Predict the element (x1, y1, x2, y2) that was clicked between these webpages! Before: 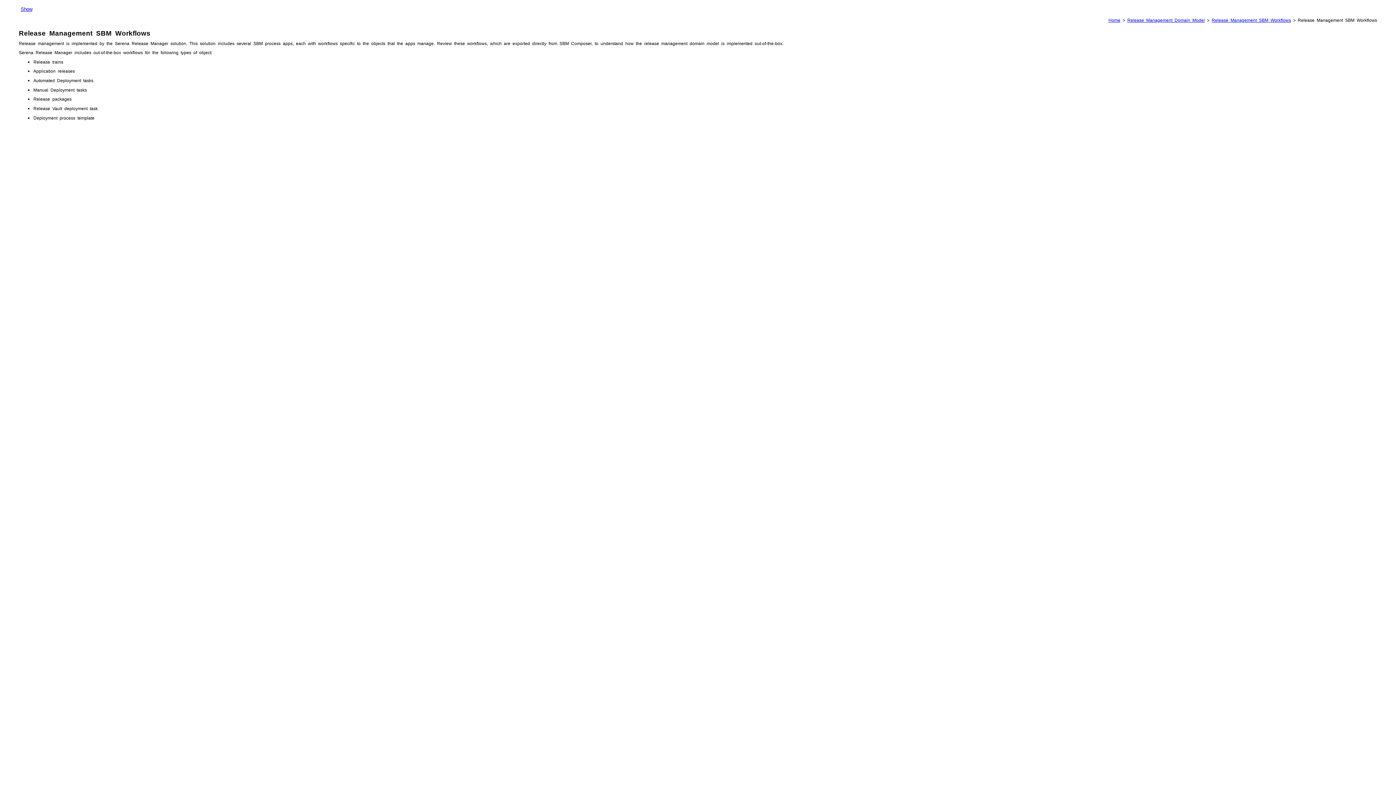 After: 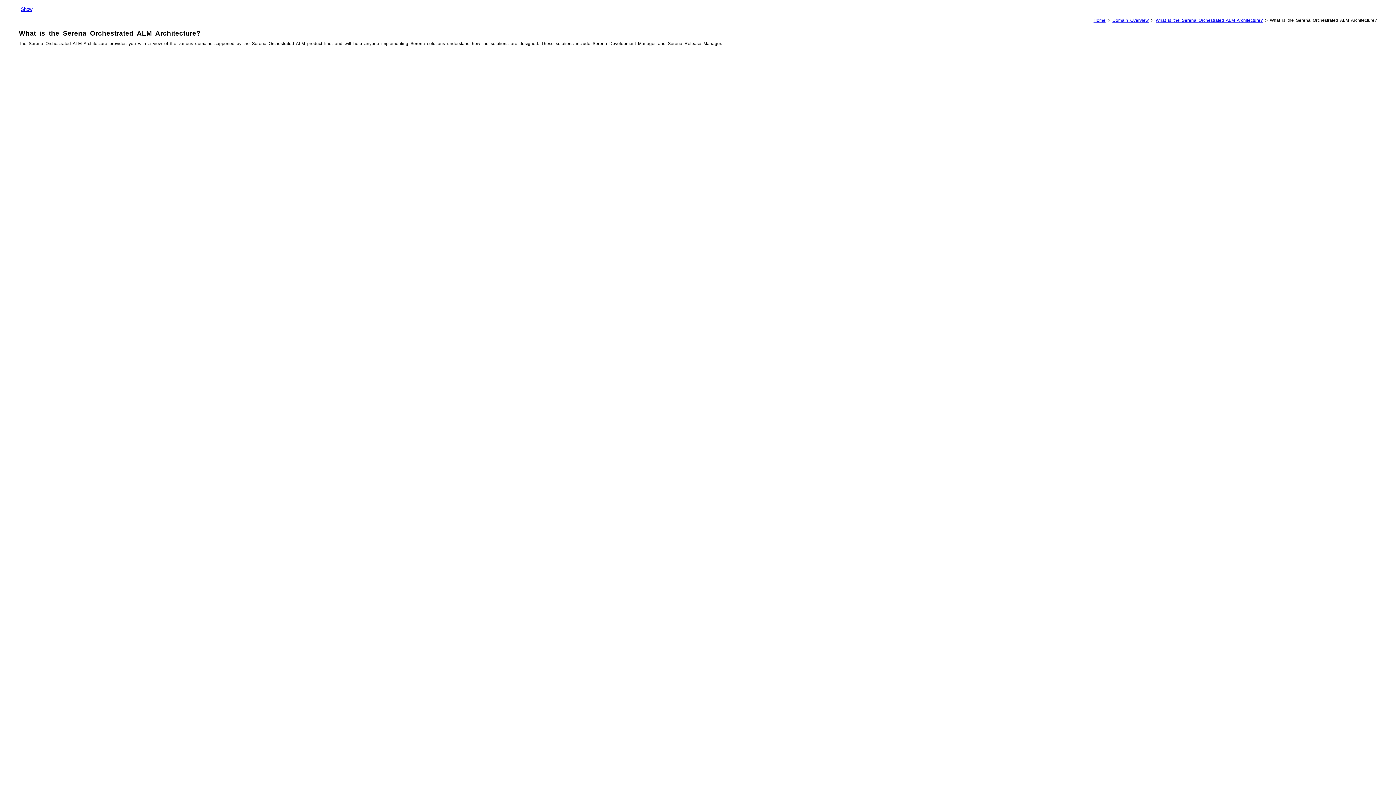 Action: bbox: (1108, 17, 1120, 22) label: Home